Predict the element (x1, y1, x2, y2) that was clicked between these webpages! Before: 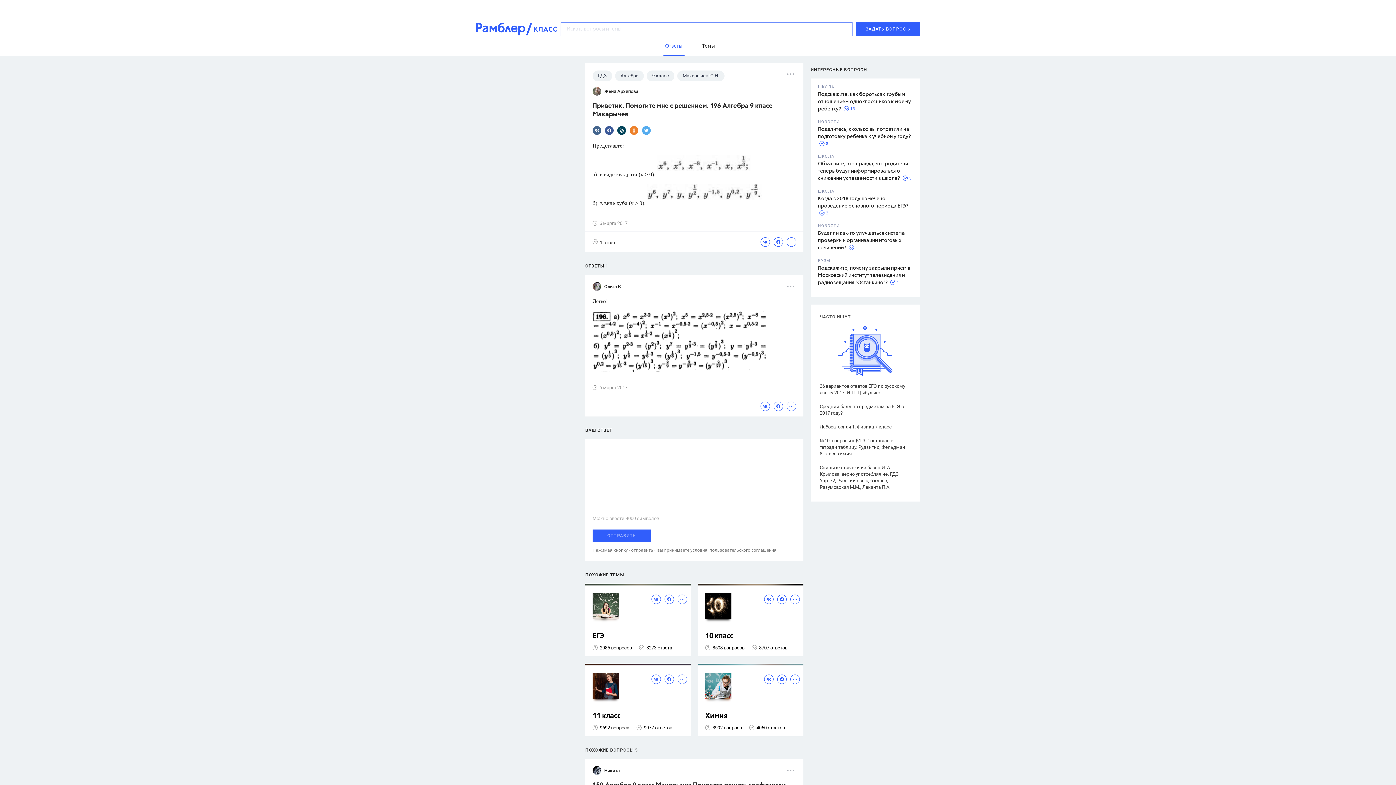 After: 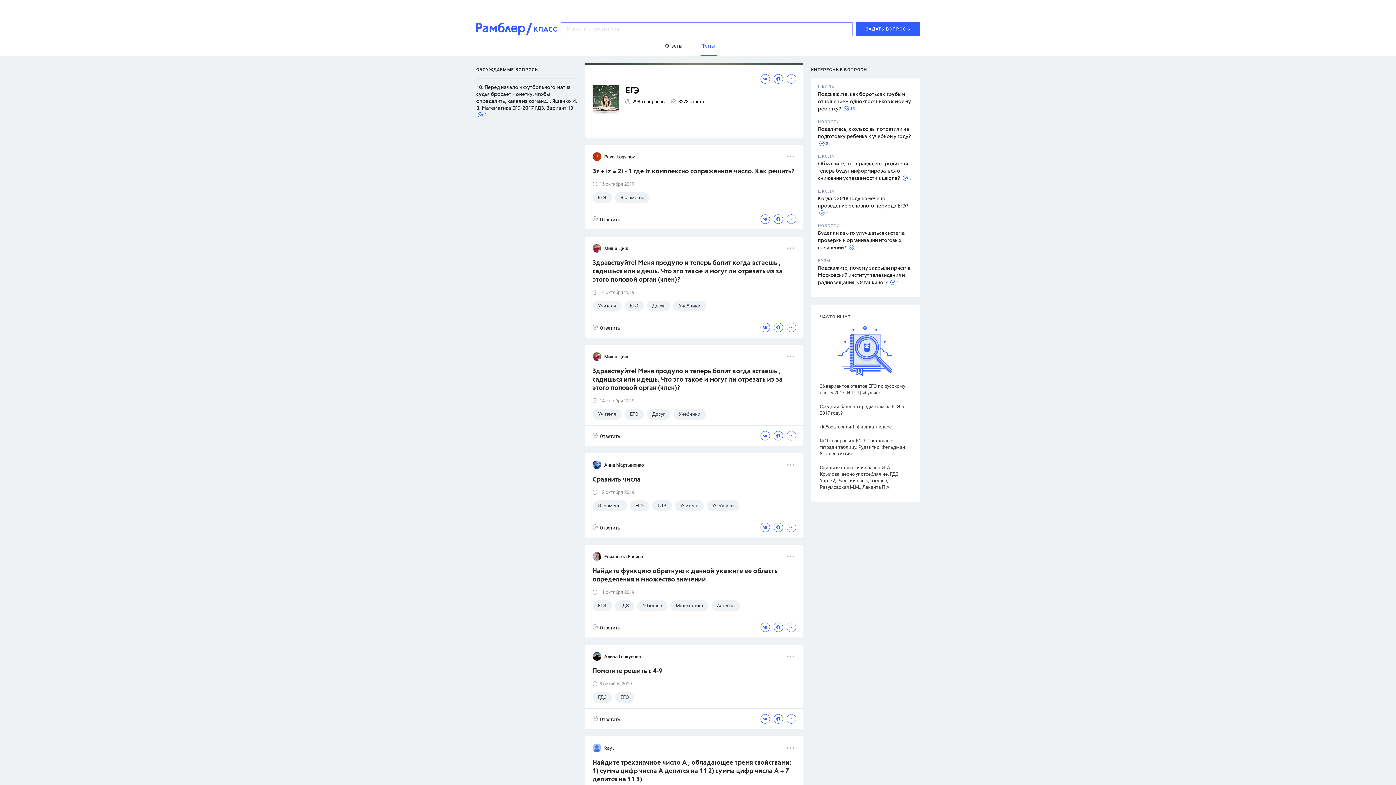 Action: label: ЕГЭ bbox: (592, 632, 687, 641)